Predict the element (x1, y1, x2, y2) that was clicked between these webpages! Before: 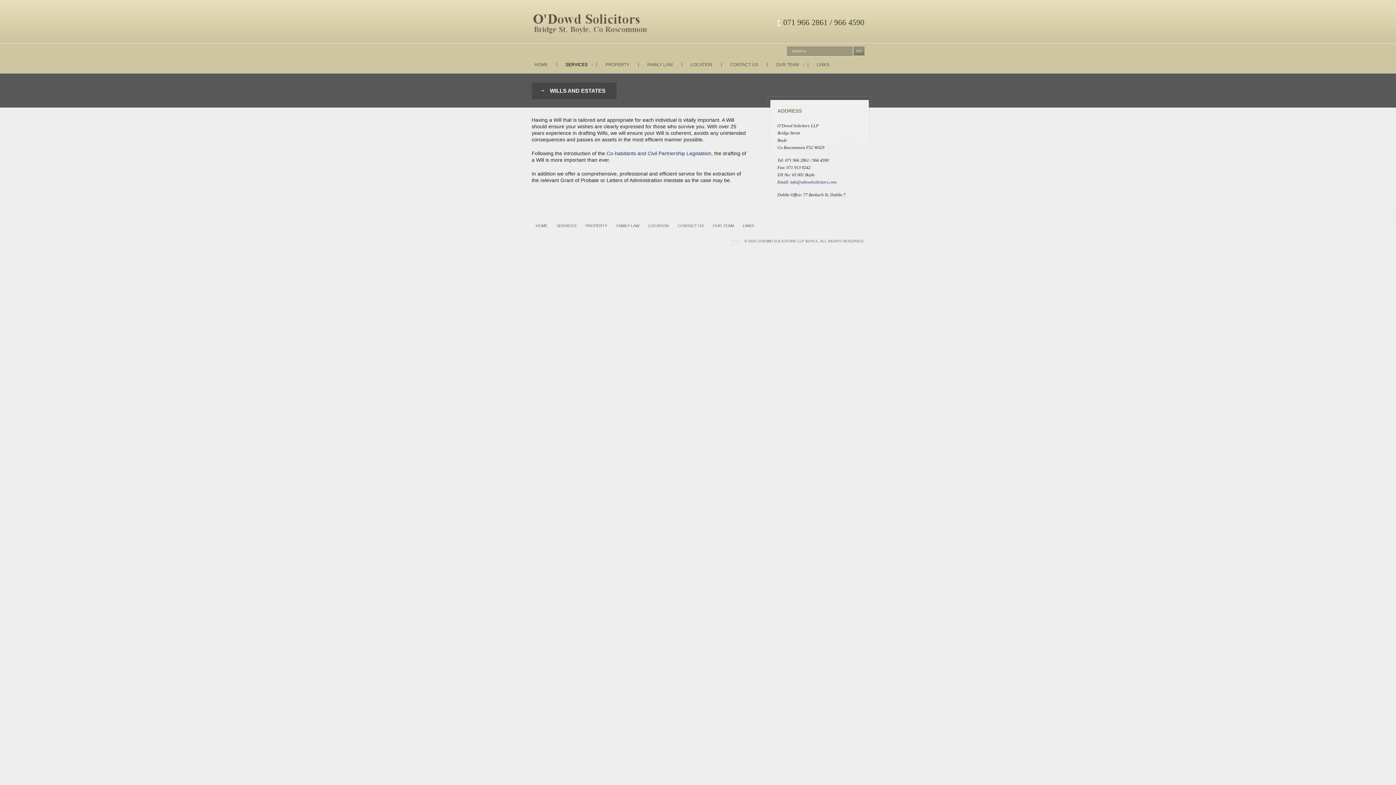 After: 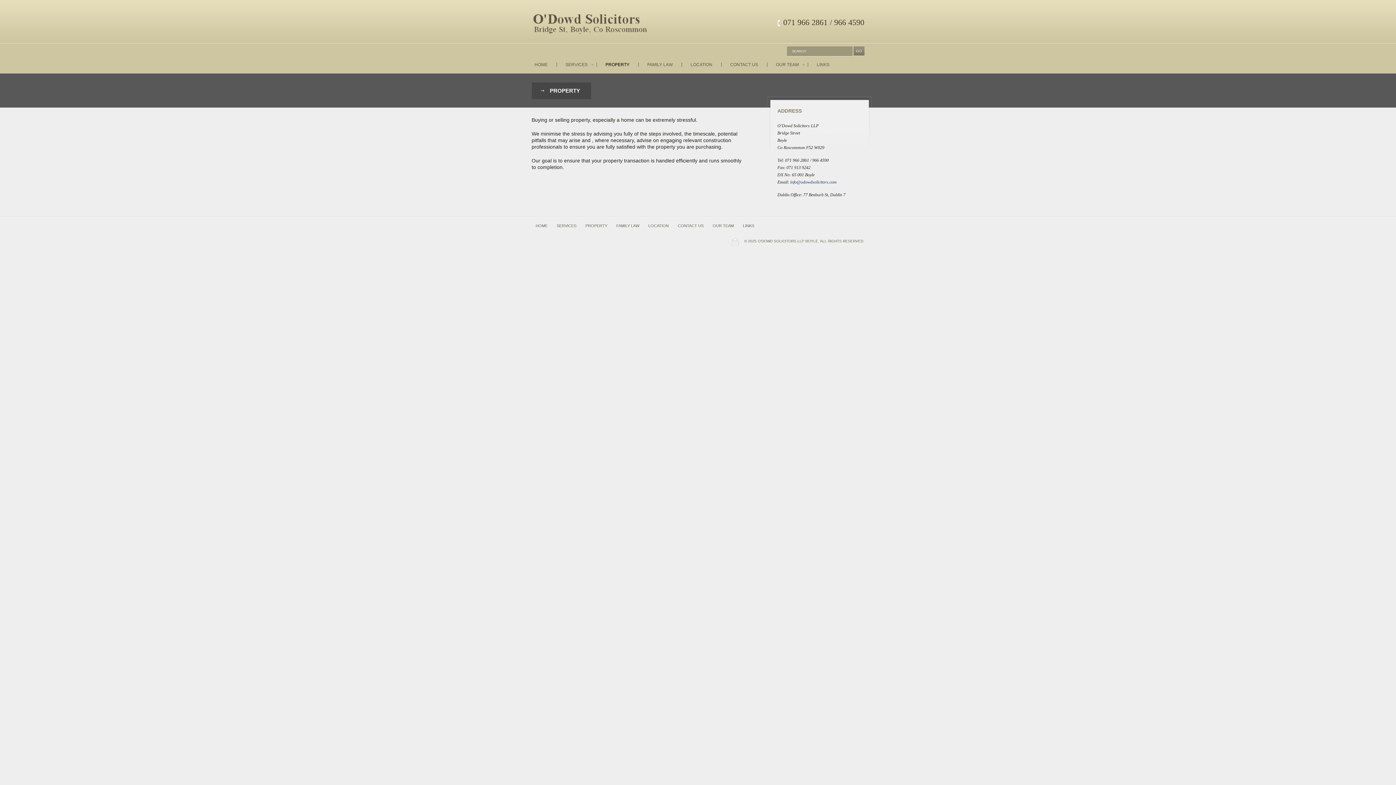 Action: bbox: (581, 223, 611, 228) label: PROPERTY